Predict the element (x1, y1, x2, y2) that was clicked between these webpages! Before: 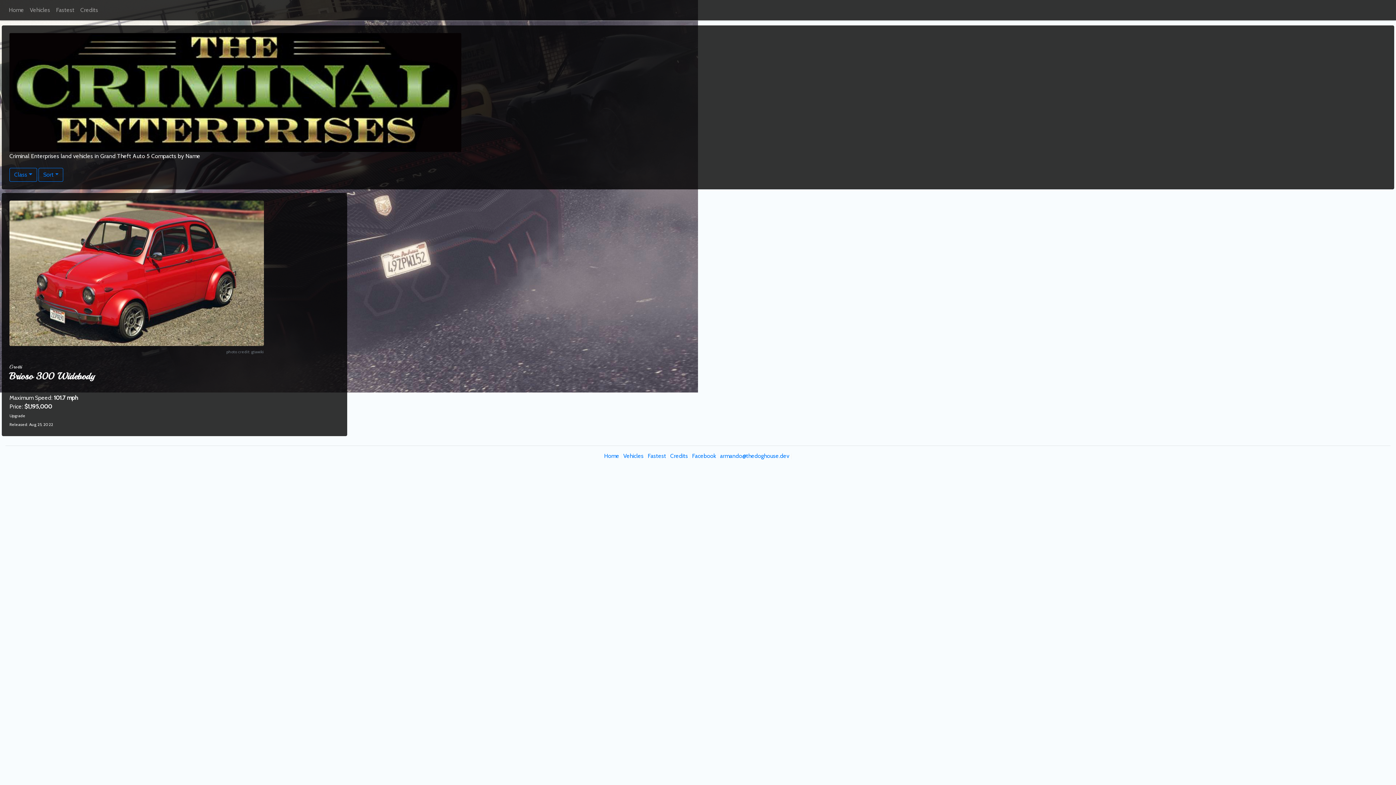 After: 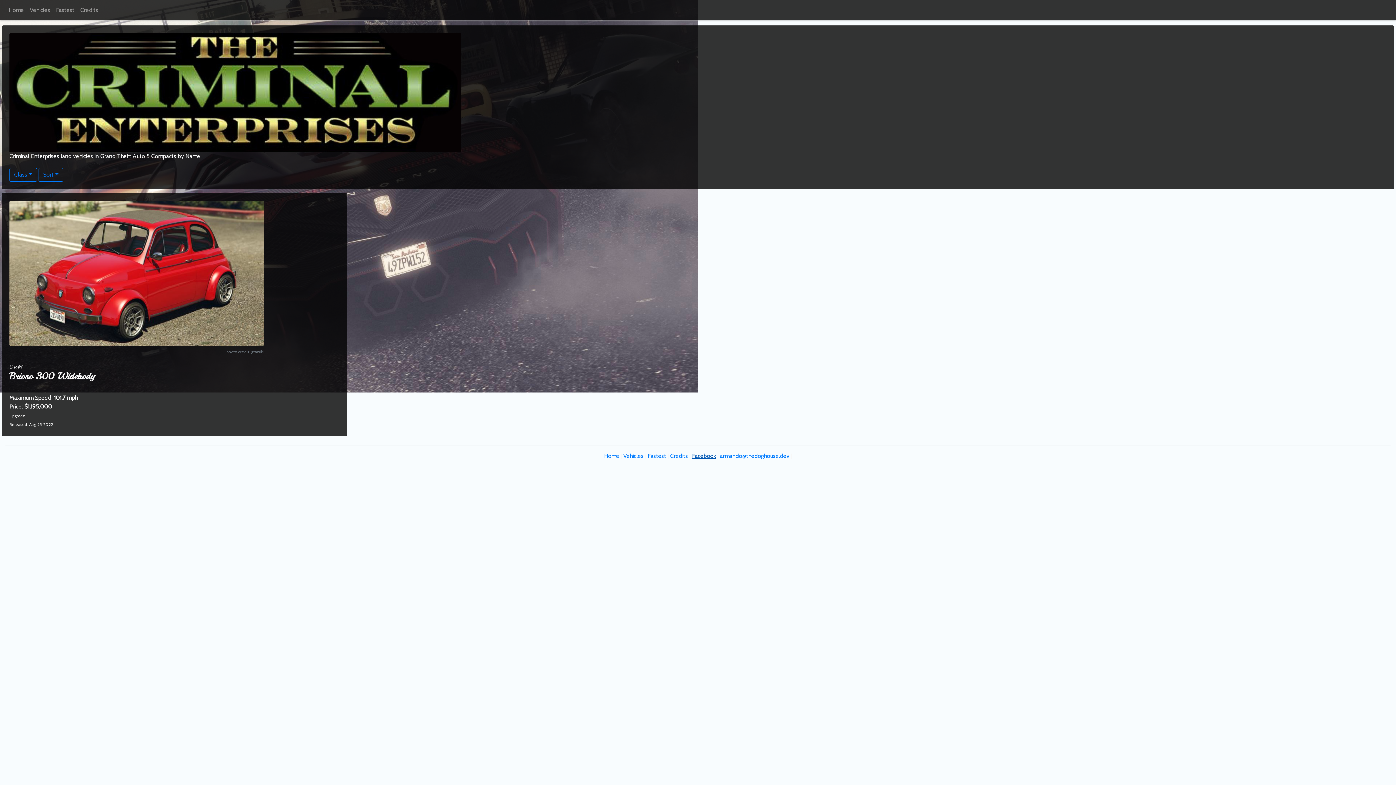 Action: label: Facebook bbox: (692, 452, 716, 459)